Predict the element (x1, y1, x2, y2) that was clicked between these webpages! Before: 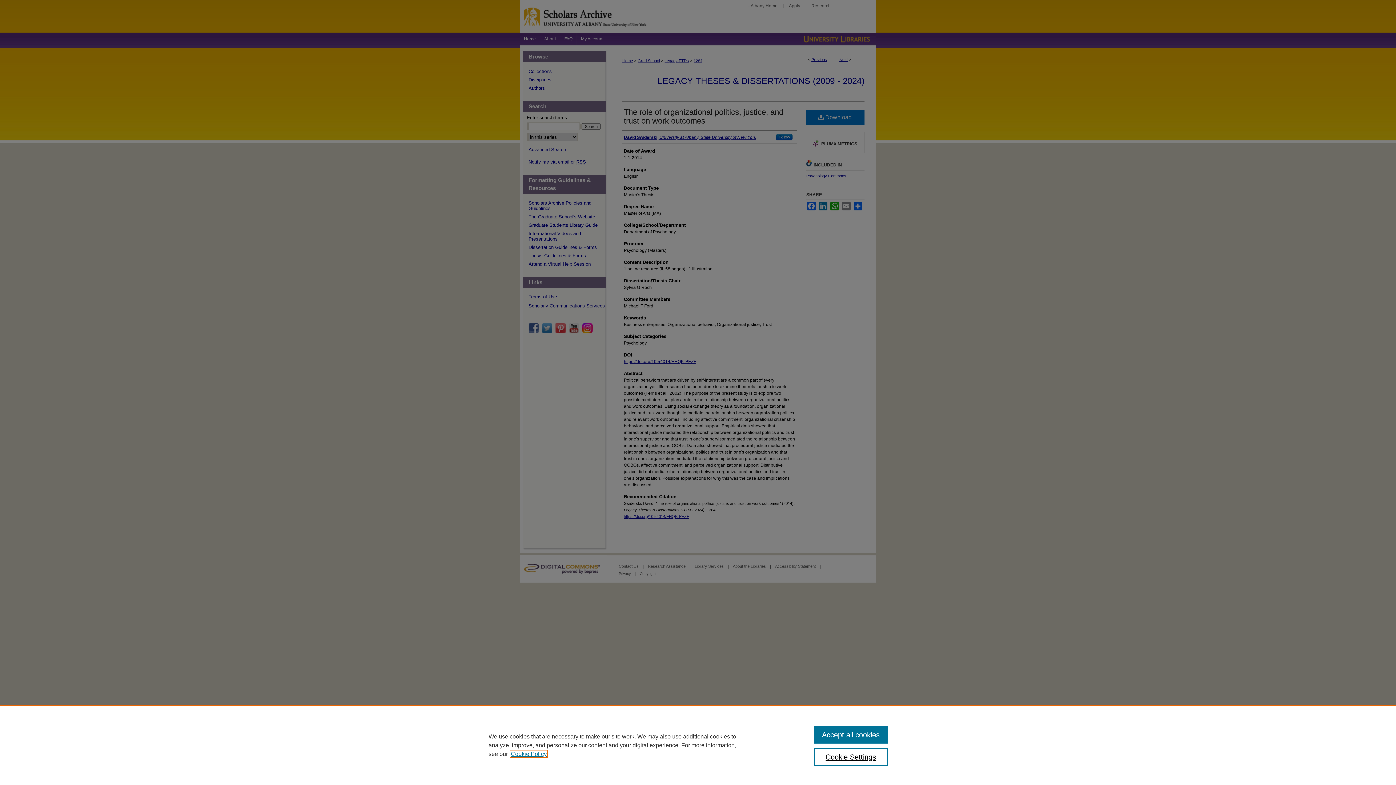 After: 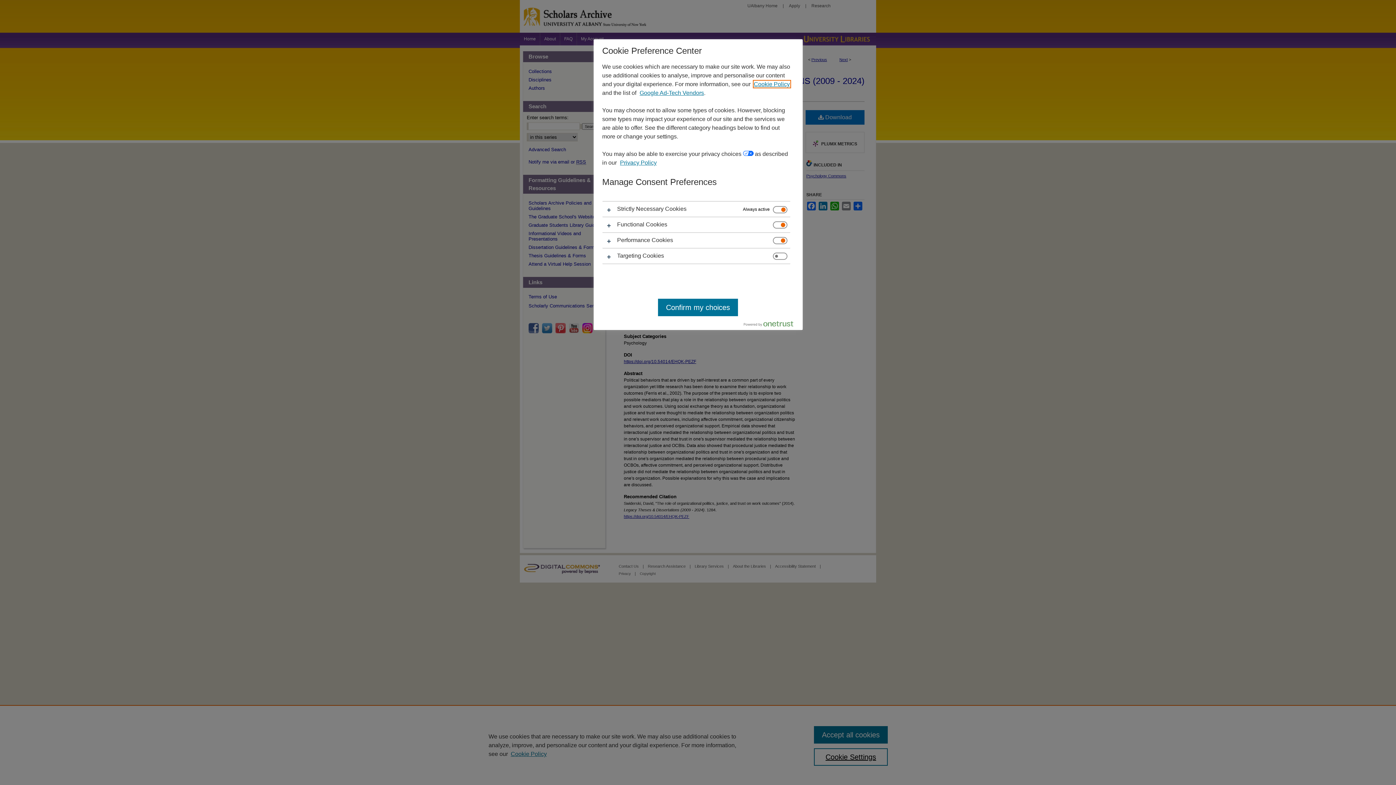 Action: label: Cookie Settings bbox: (814, 748, 887, 766)